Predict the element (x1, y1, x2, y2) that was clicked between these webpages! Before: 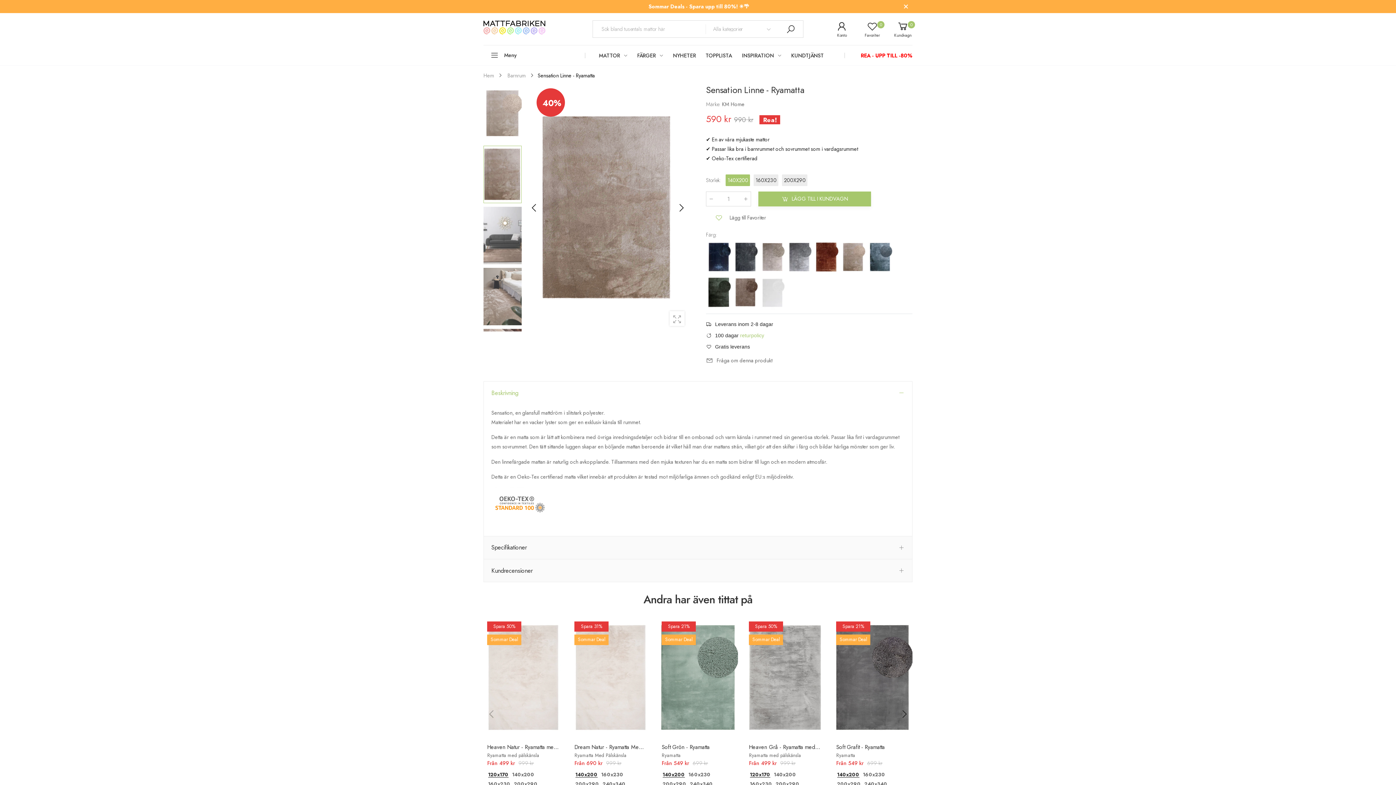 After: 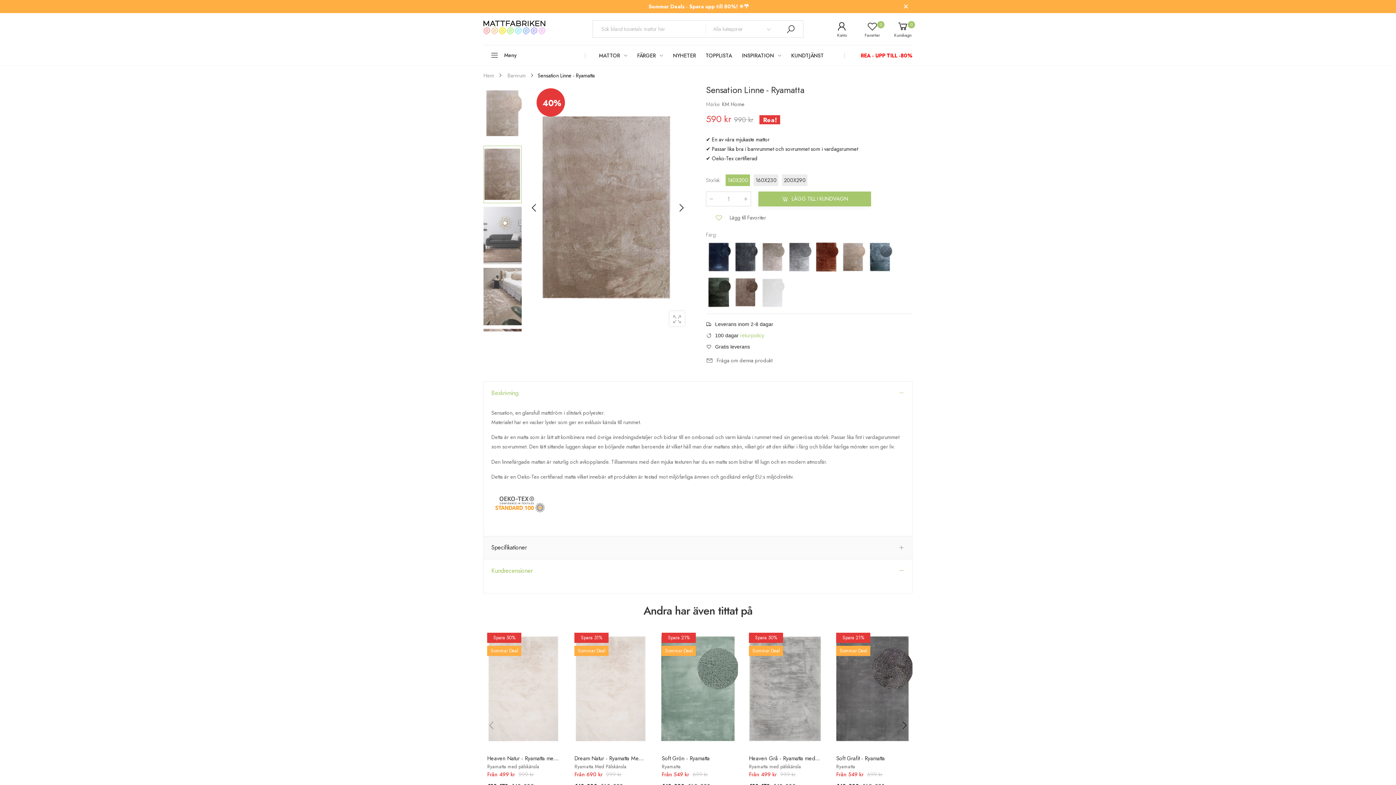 Action: label: Kundrecensioner bbox: (484, 559, 912, 582)